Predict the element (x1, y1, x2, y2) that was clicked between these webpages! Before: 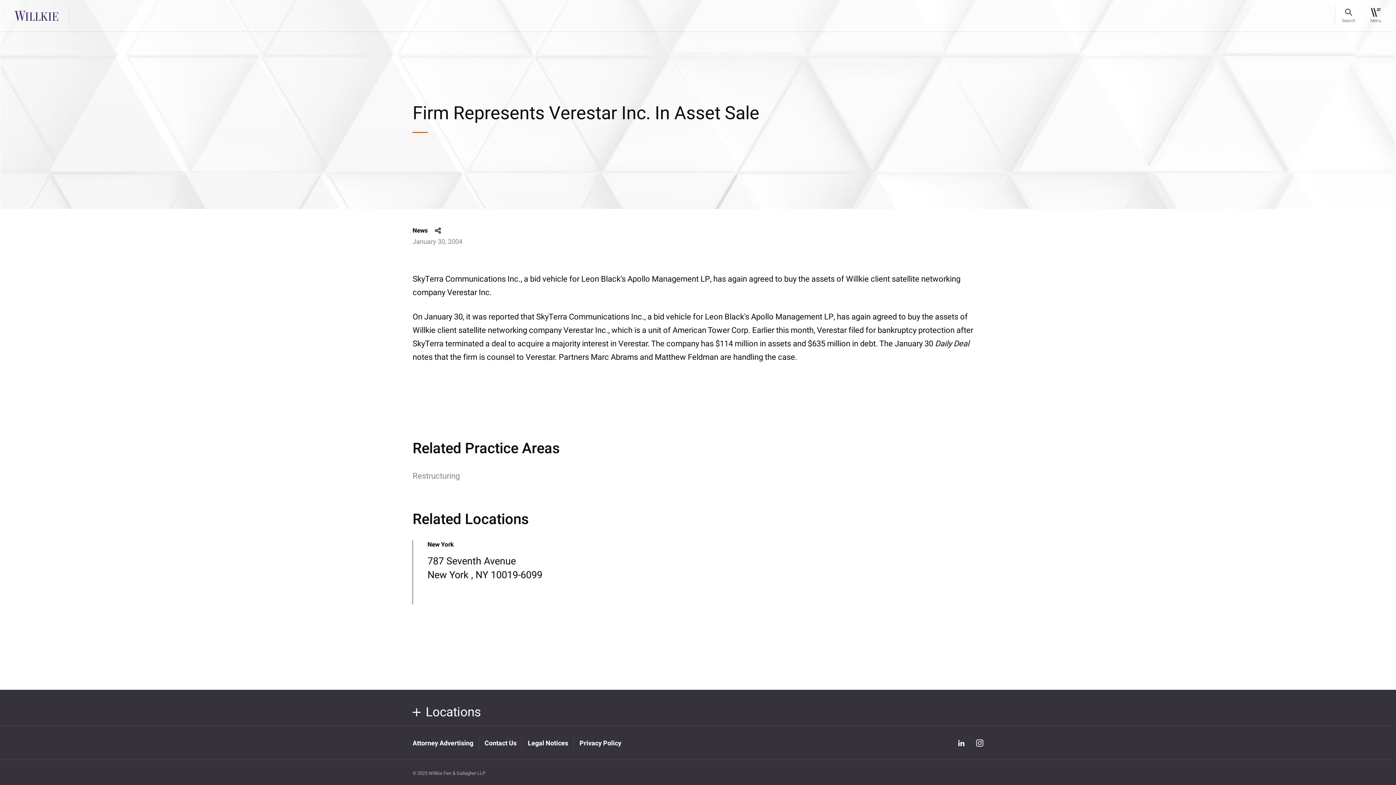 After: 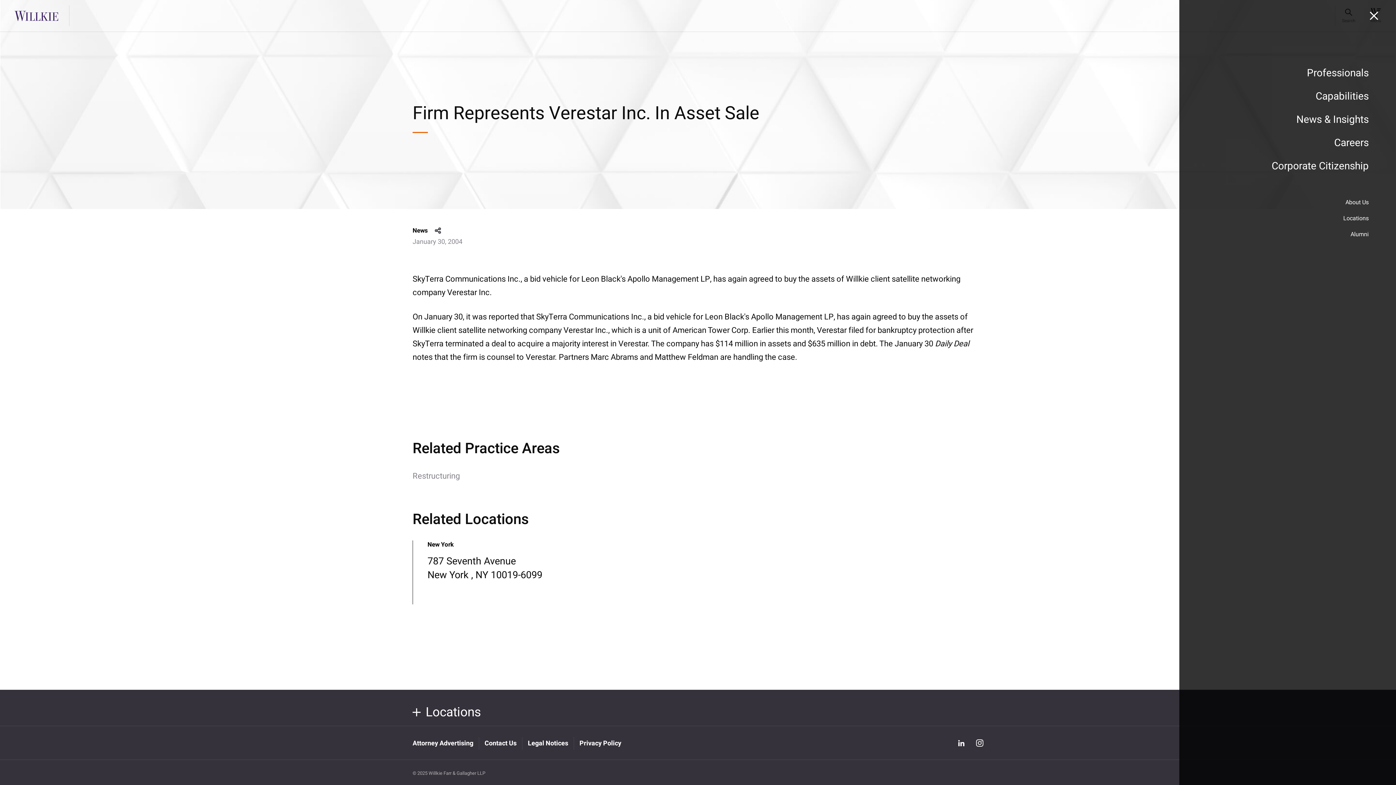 Action: bbox: (1370, 6, 1381, 24) label: Toggle navigation